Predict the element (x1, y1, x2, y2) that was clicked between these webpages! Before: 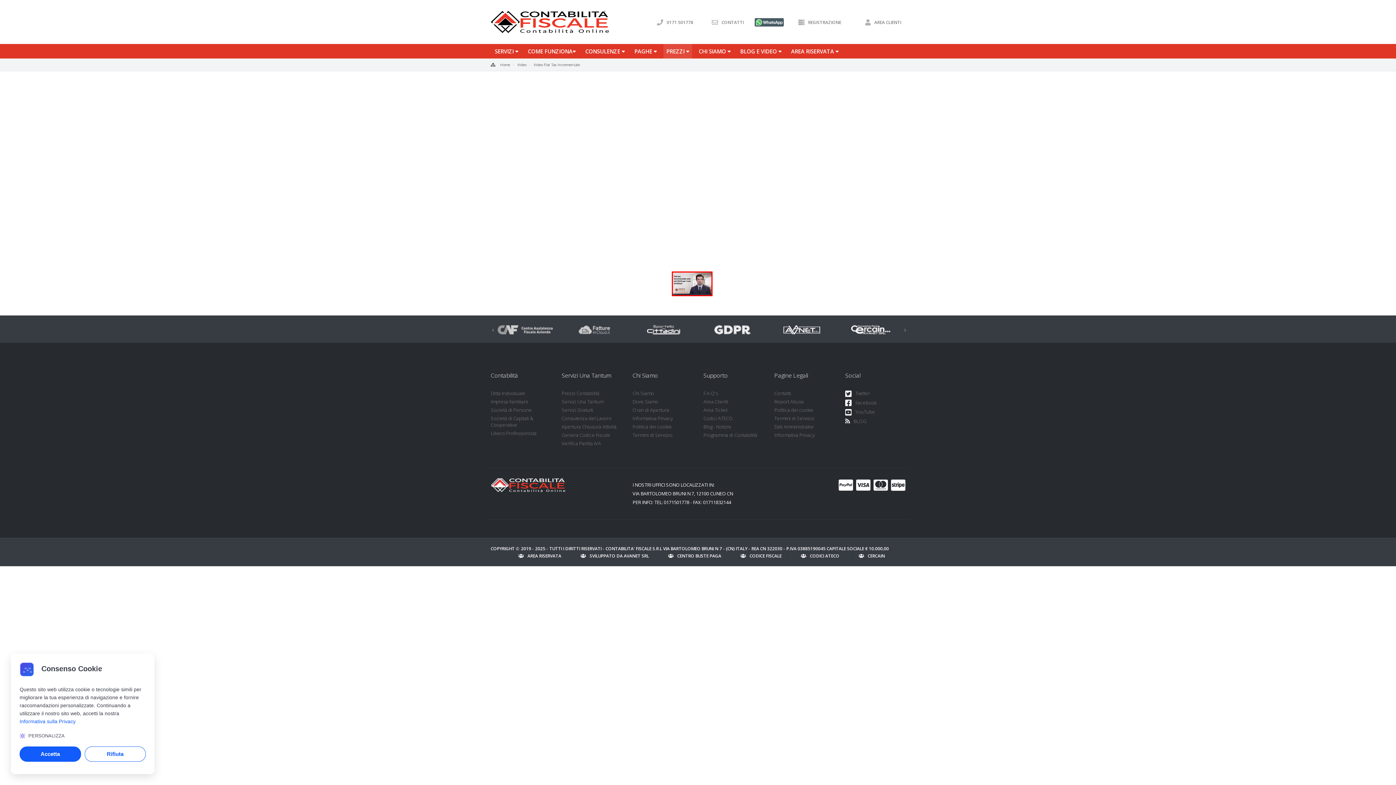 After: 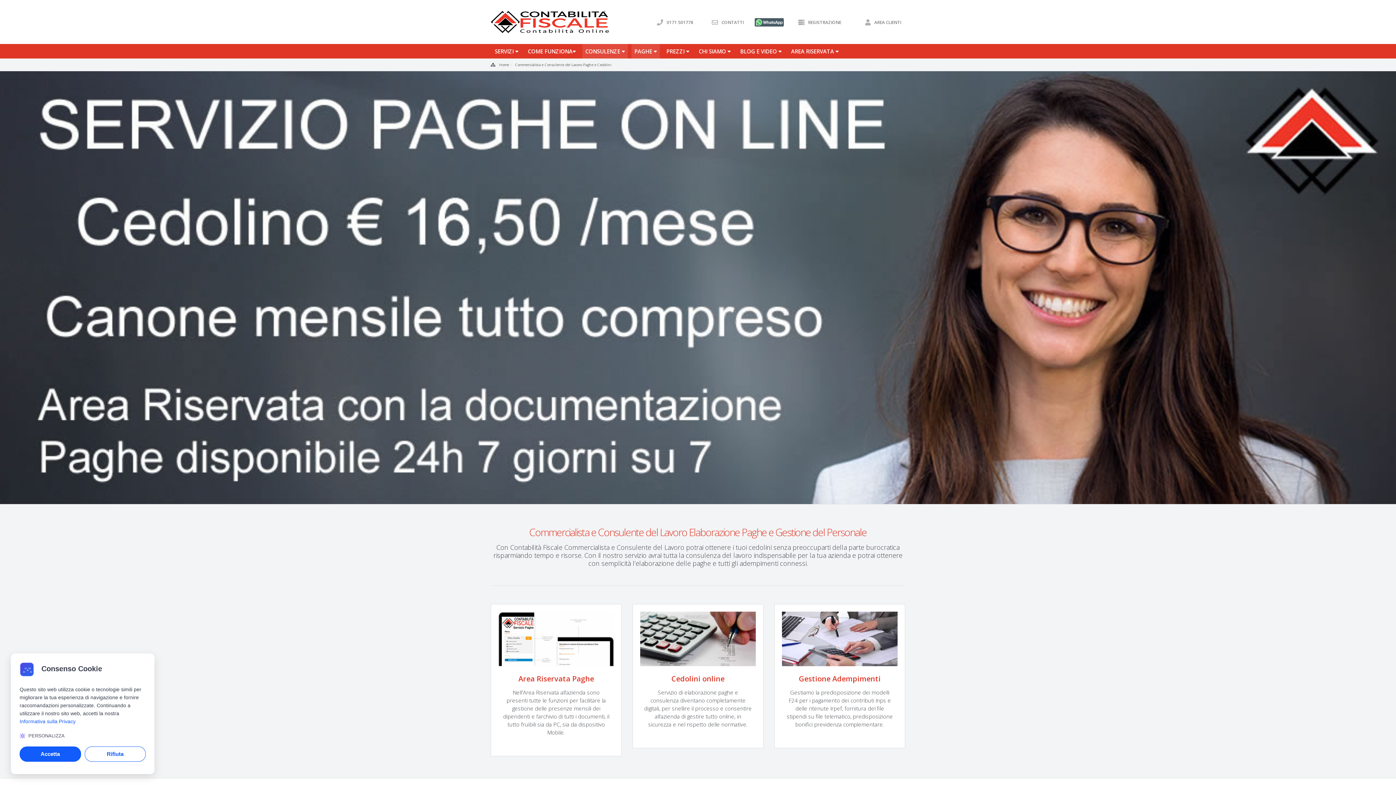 Action: bbox: (561, 415, 621, 421) label: Consulenza del Lavoro